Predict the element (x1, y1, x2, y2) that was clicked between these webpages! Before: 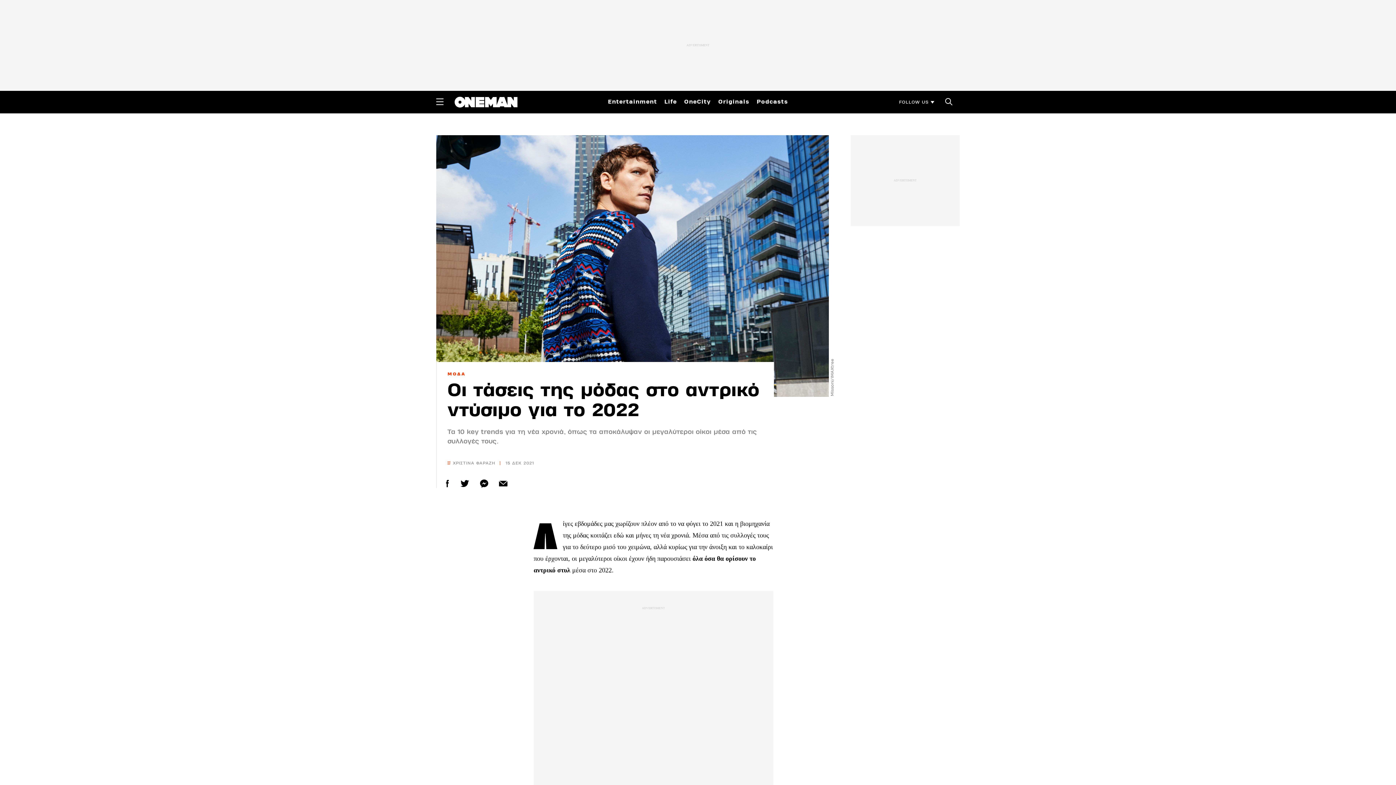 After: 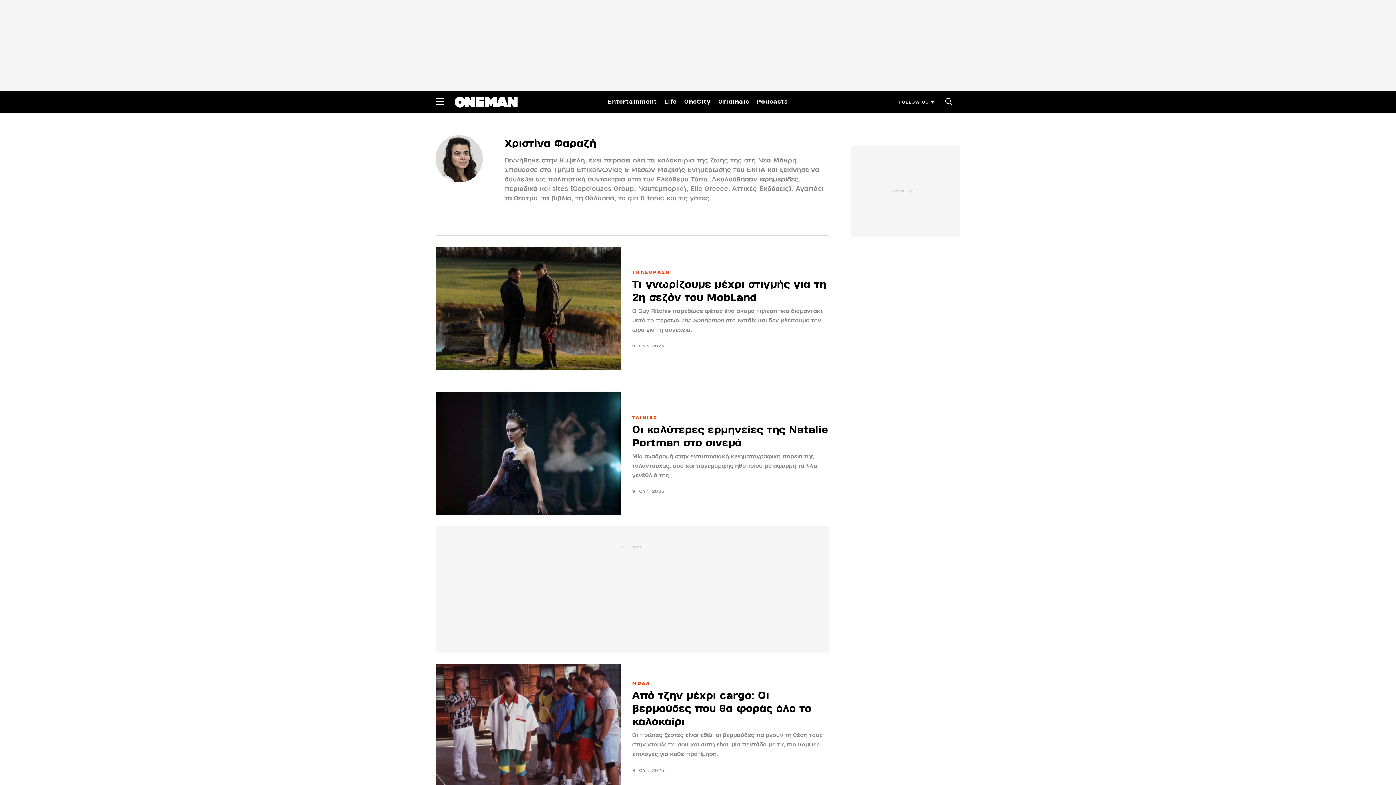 Action: label: ΧΡΙΣΤΙΝΑ ΦΑΡΑΖΗ bbox: (447, 460, 495, 465)